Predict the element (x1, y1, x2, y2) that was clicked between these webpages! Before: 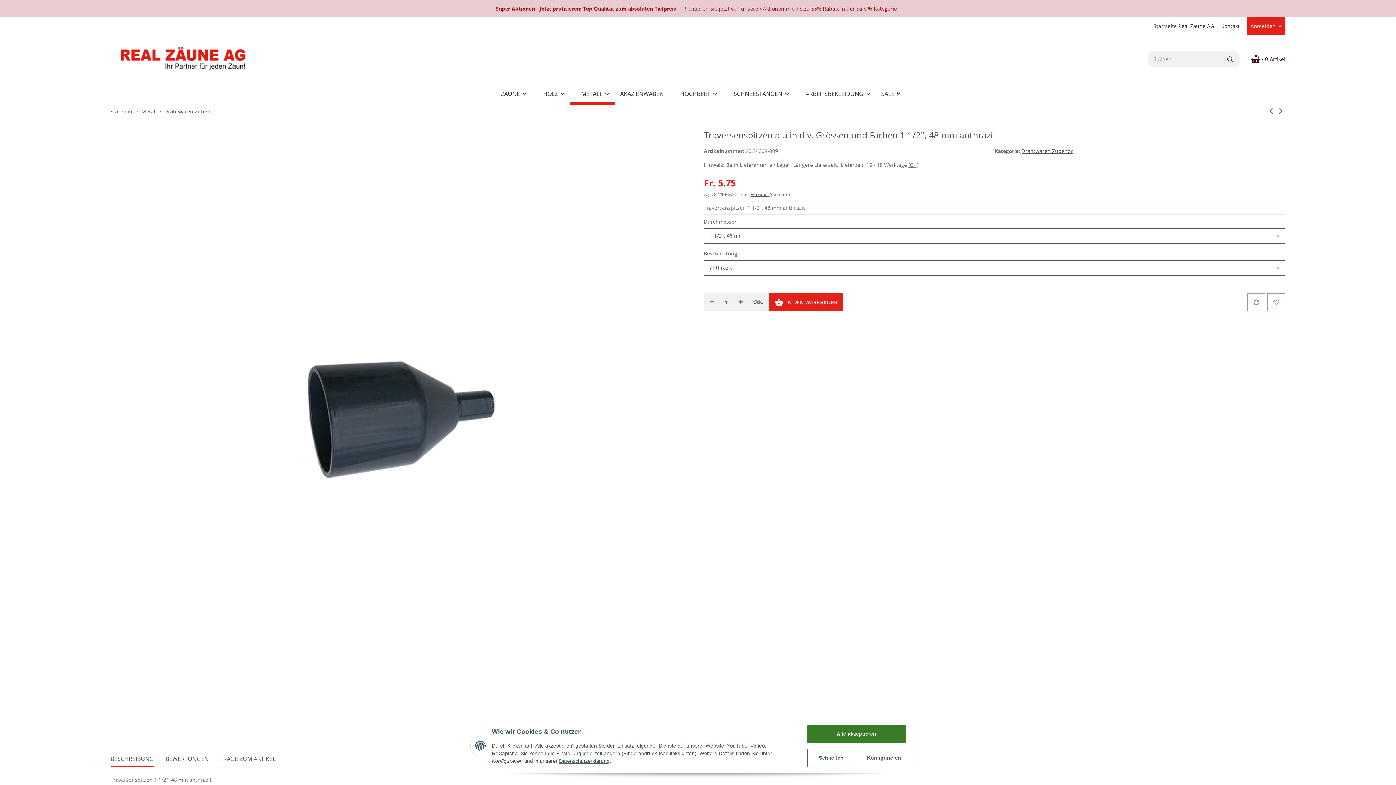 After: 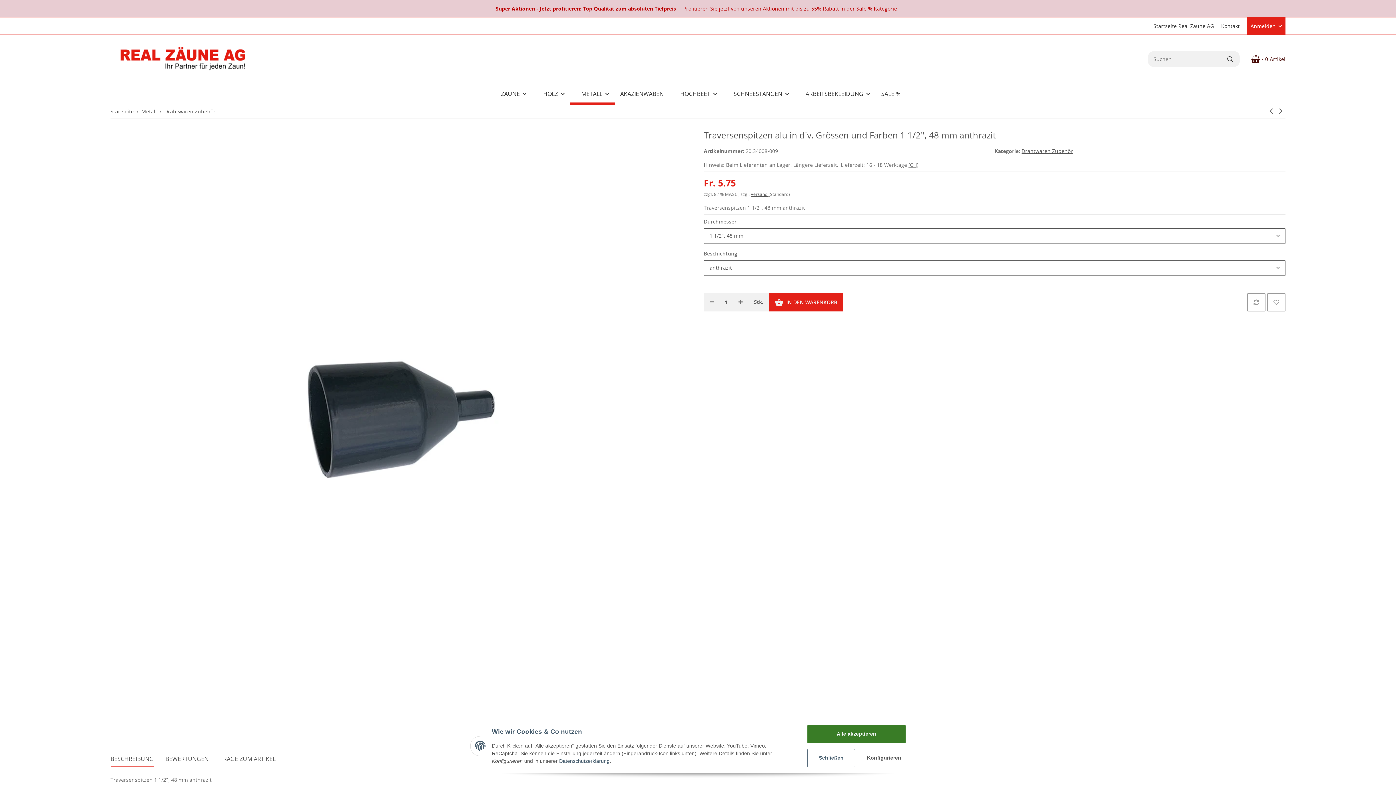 Action: bbox: (559, 758, 609, 764) label: Datenschutzerklärung